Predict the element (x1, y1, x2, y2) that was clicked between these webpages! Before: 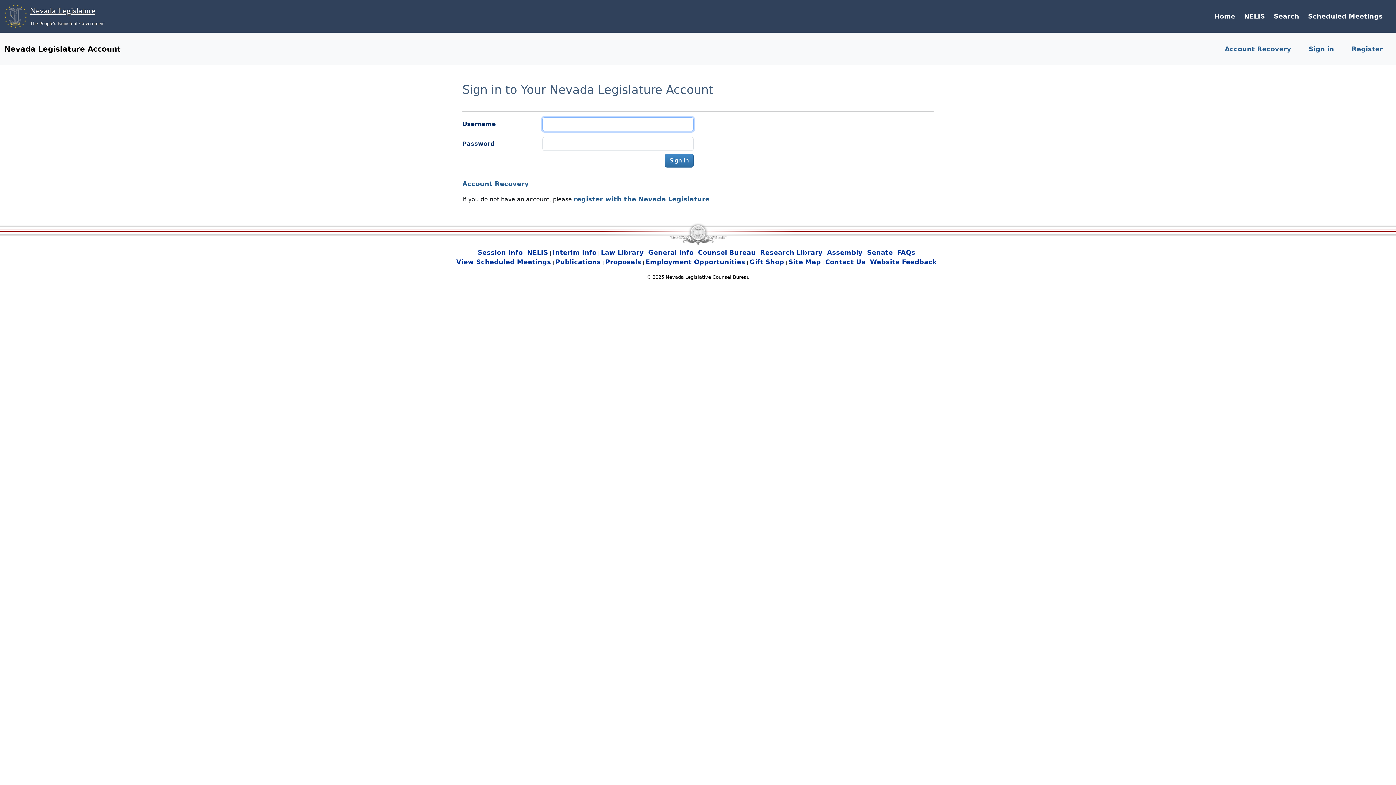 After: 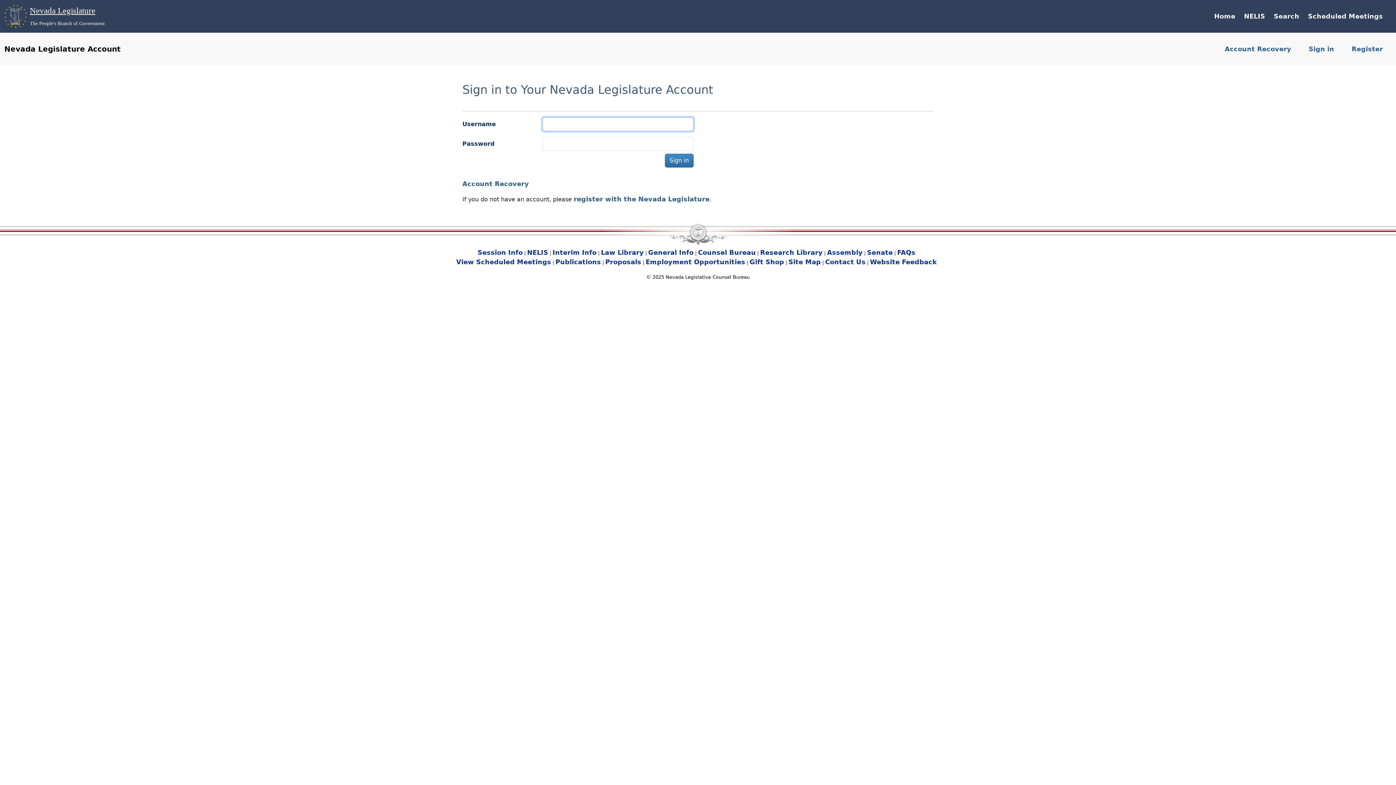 Action: label: Nevada Legislature Account bbox: (4, 41, 120, 56)